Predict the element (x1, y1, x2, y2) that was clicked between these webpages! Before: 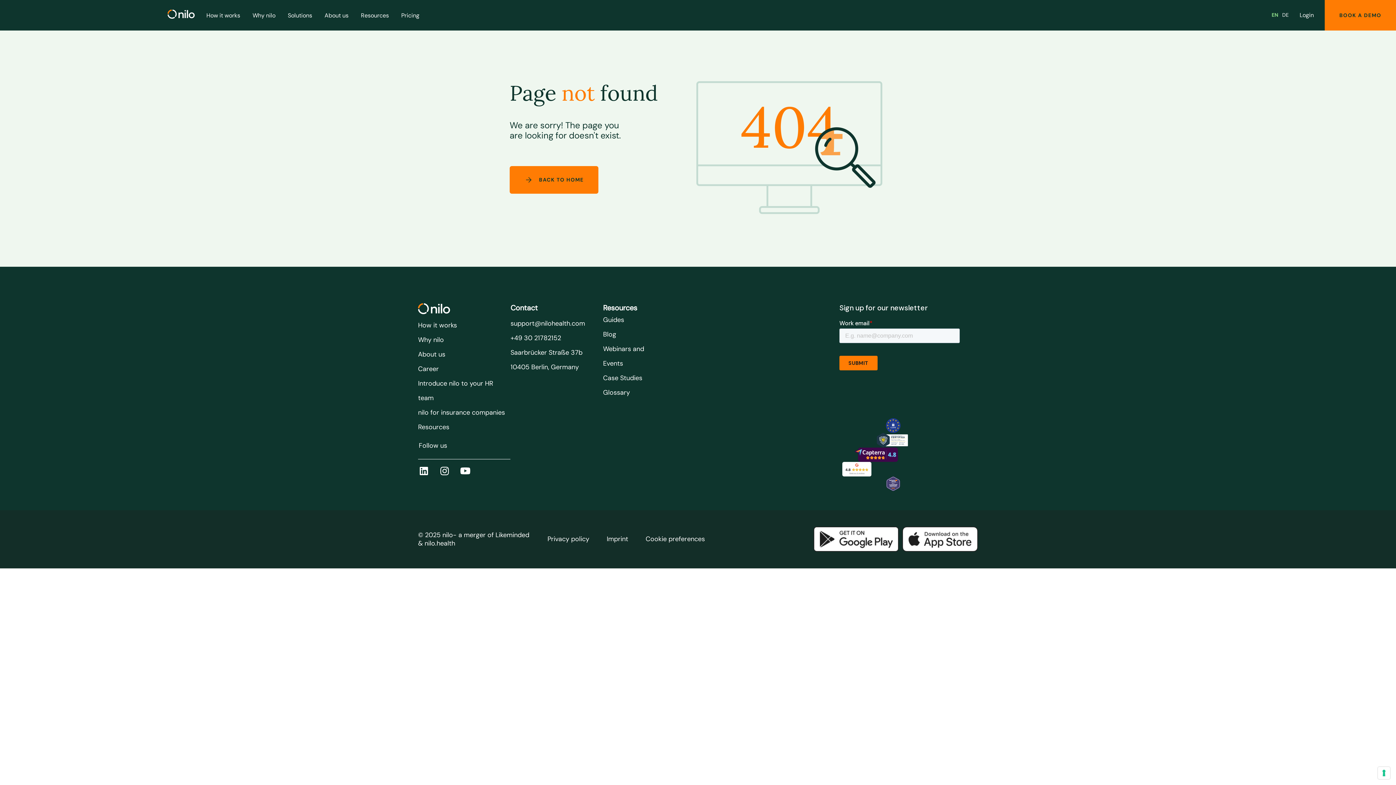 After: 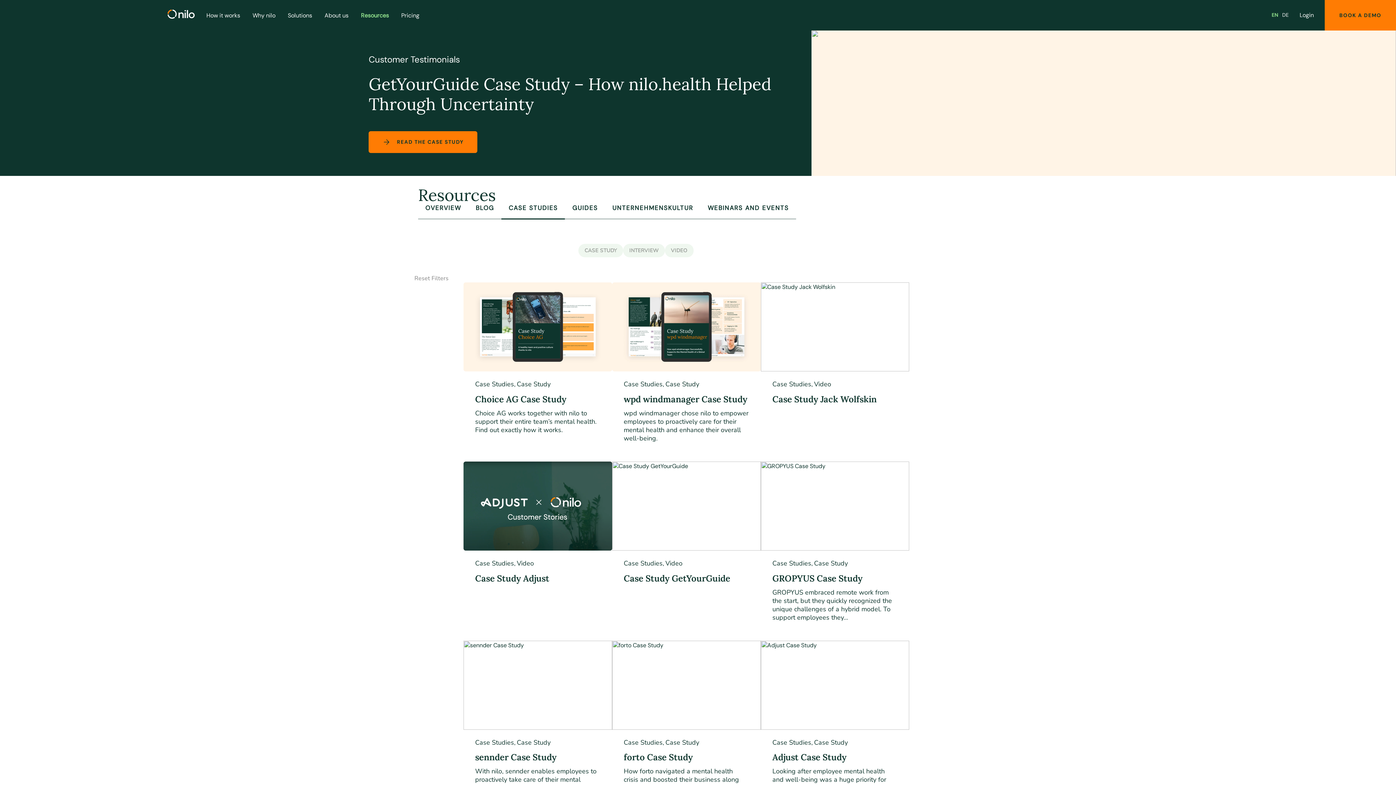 Action: label: Case Studies bbox: (603, 373, 642, 382)